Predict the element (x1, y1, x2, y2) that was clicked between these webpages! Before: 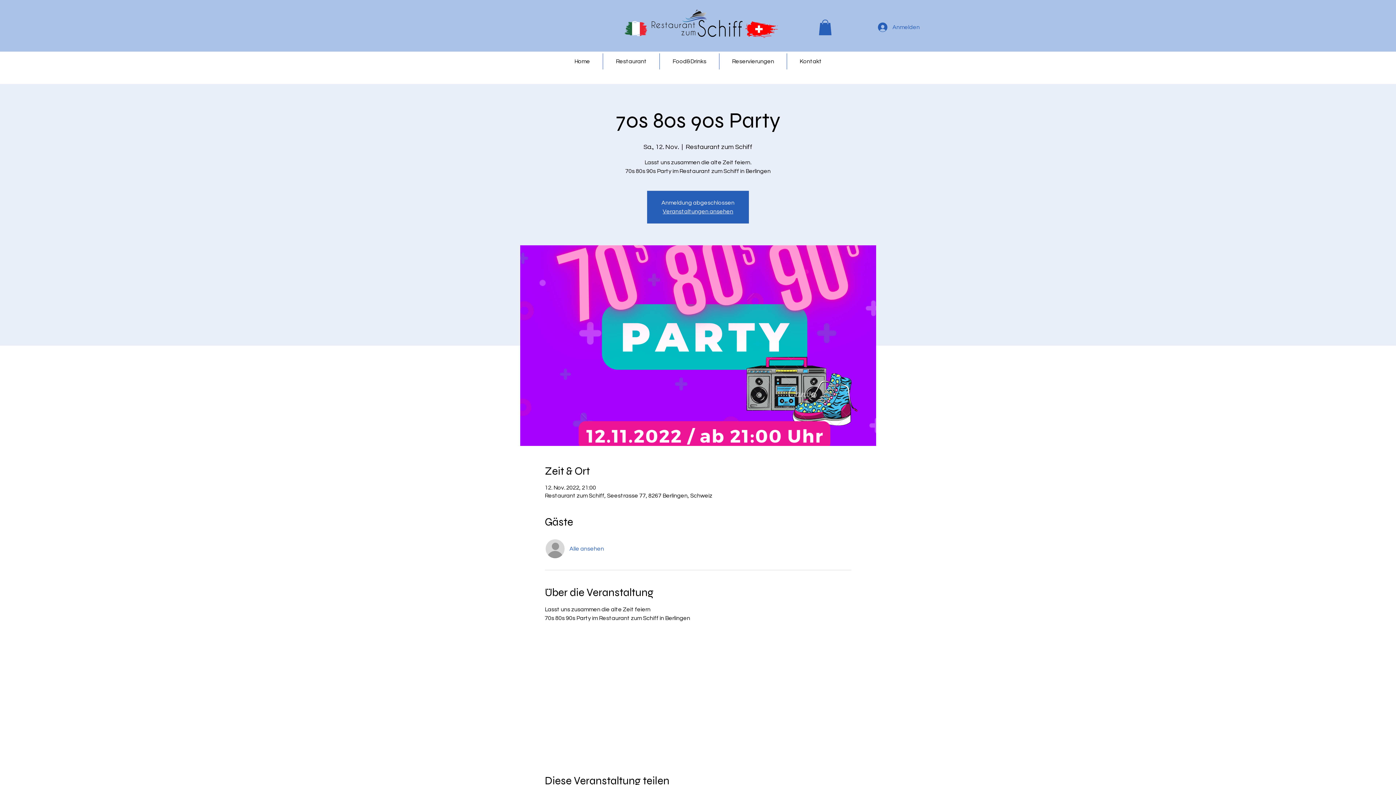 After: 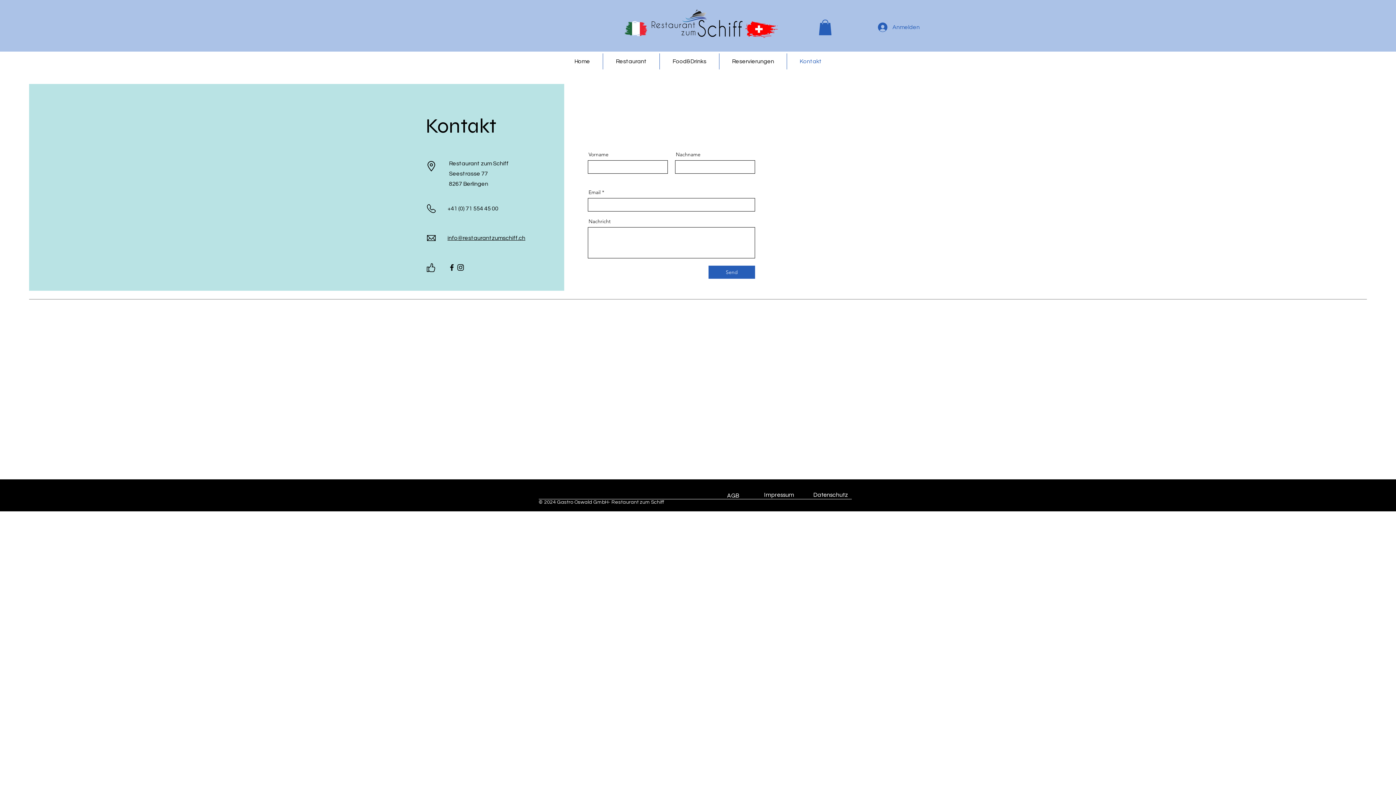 Action: bbox: (787, 53, 834, 69) label: Kontakt